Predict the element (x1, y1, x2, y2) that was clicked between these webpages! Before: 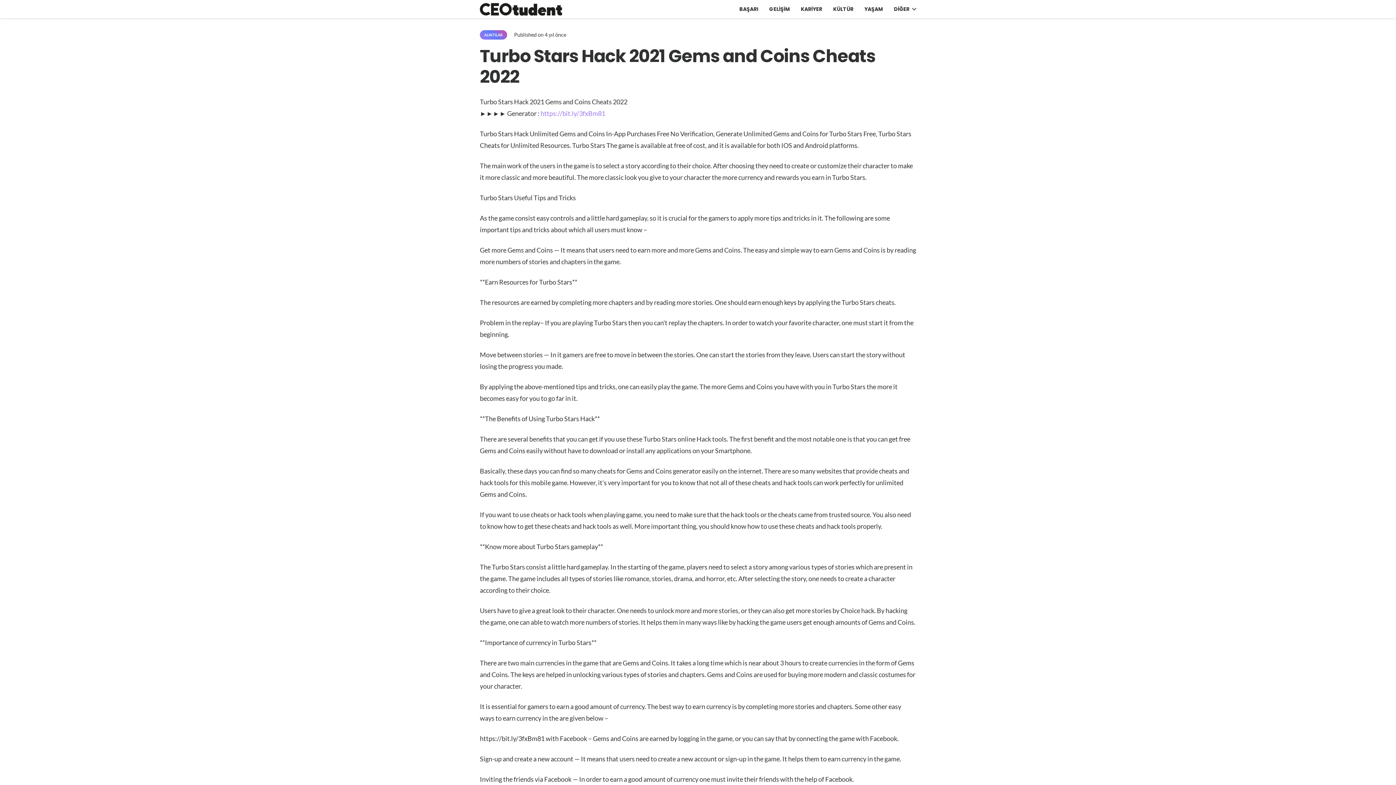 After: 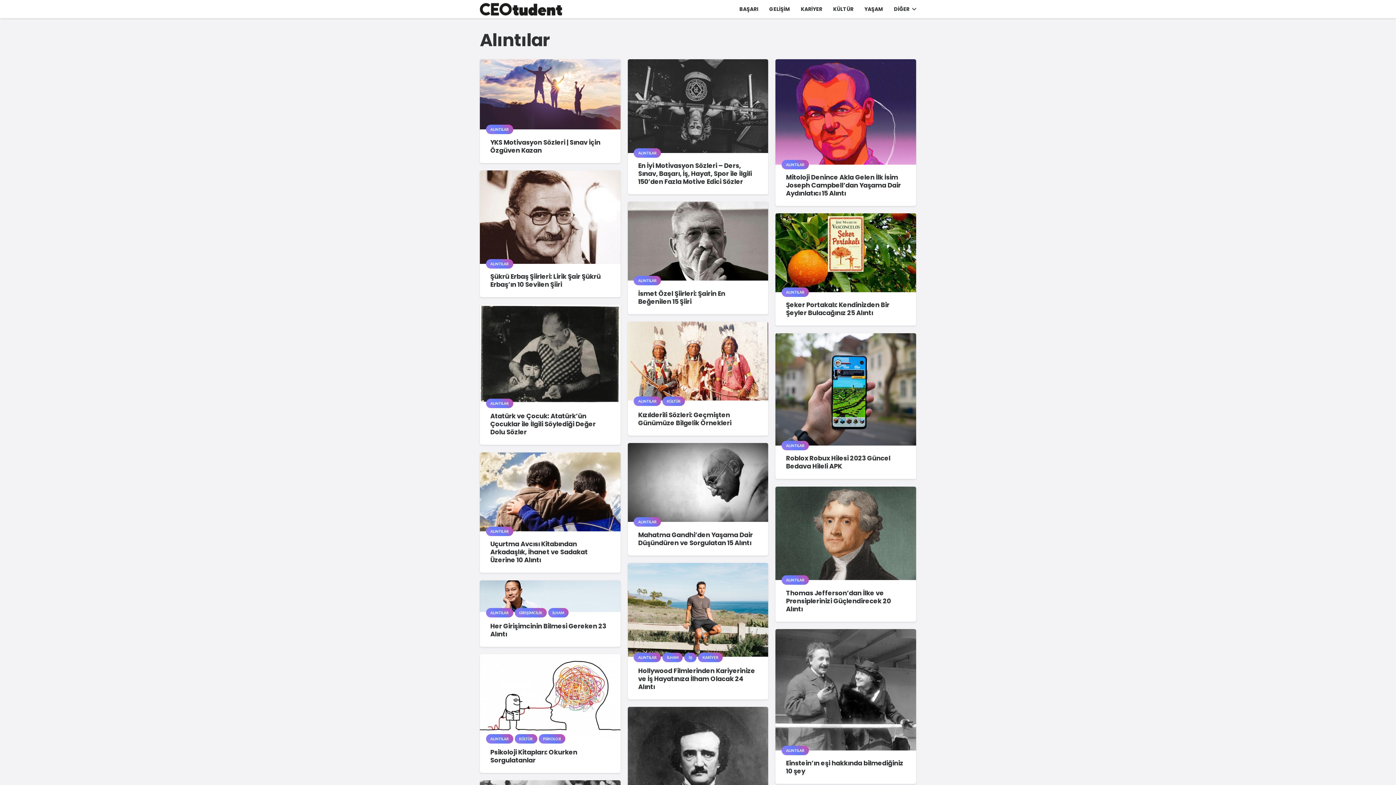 Action: bbox: (480, 30, 507, 39) label: ALINTILAR